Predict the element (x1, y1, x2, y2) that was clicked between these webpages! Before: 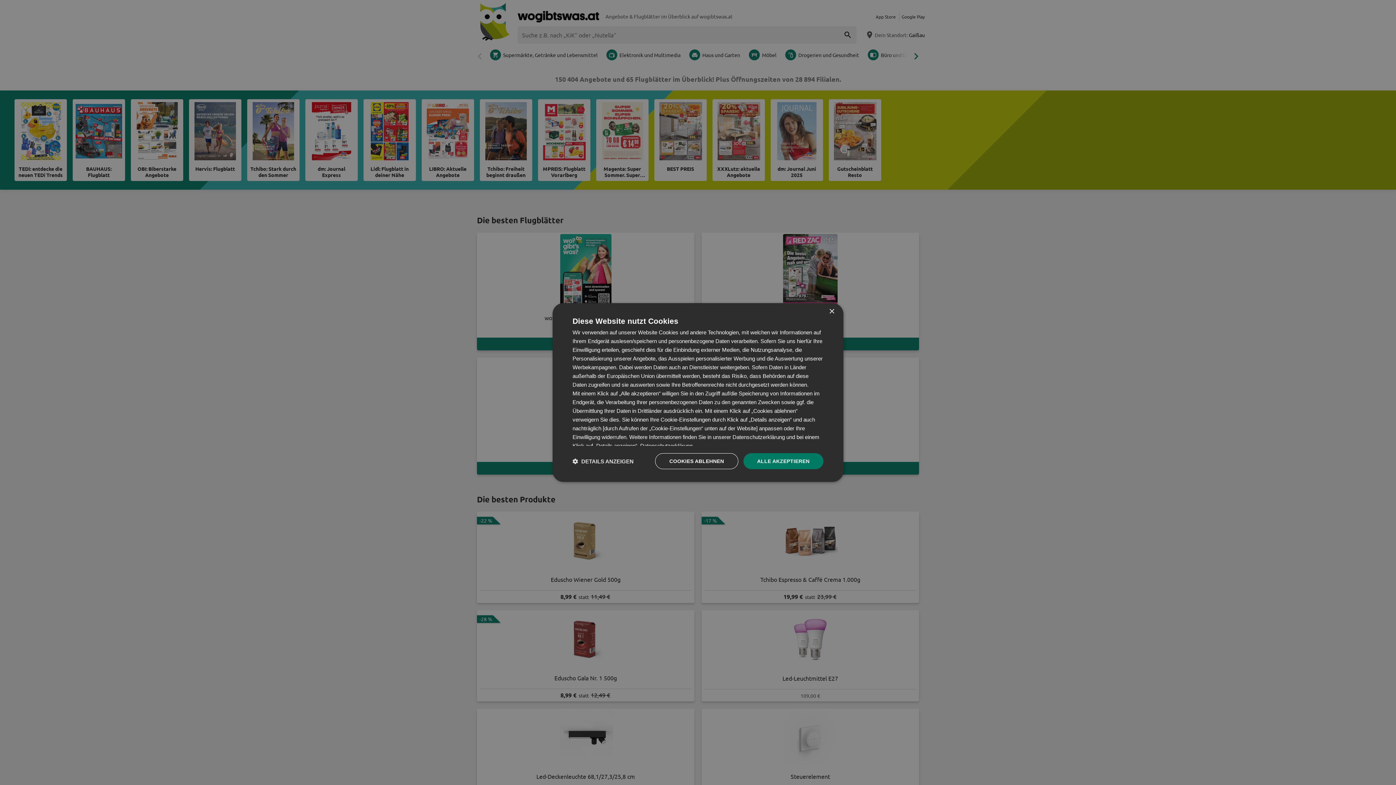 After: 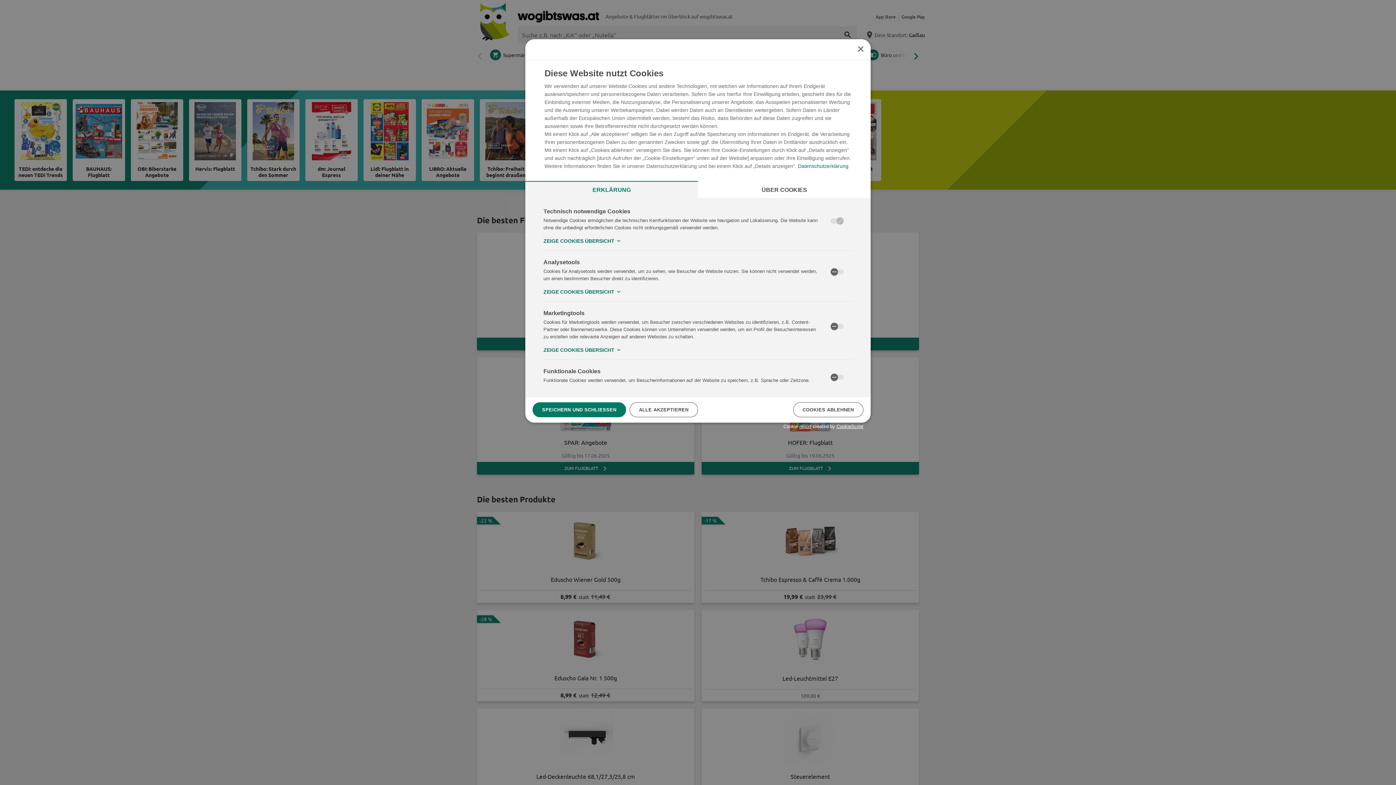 Action: label:  DETAILS ANZEIGEN bbox: (572, 458, 633, 464)